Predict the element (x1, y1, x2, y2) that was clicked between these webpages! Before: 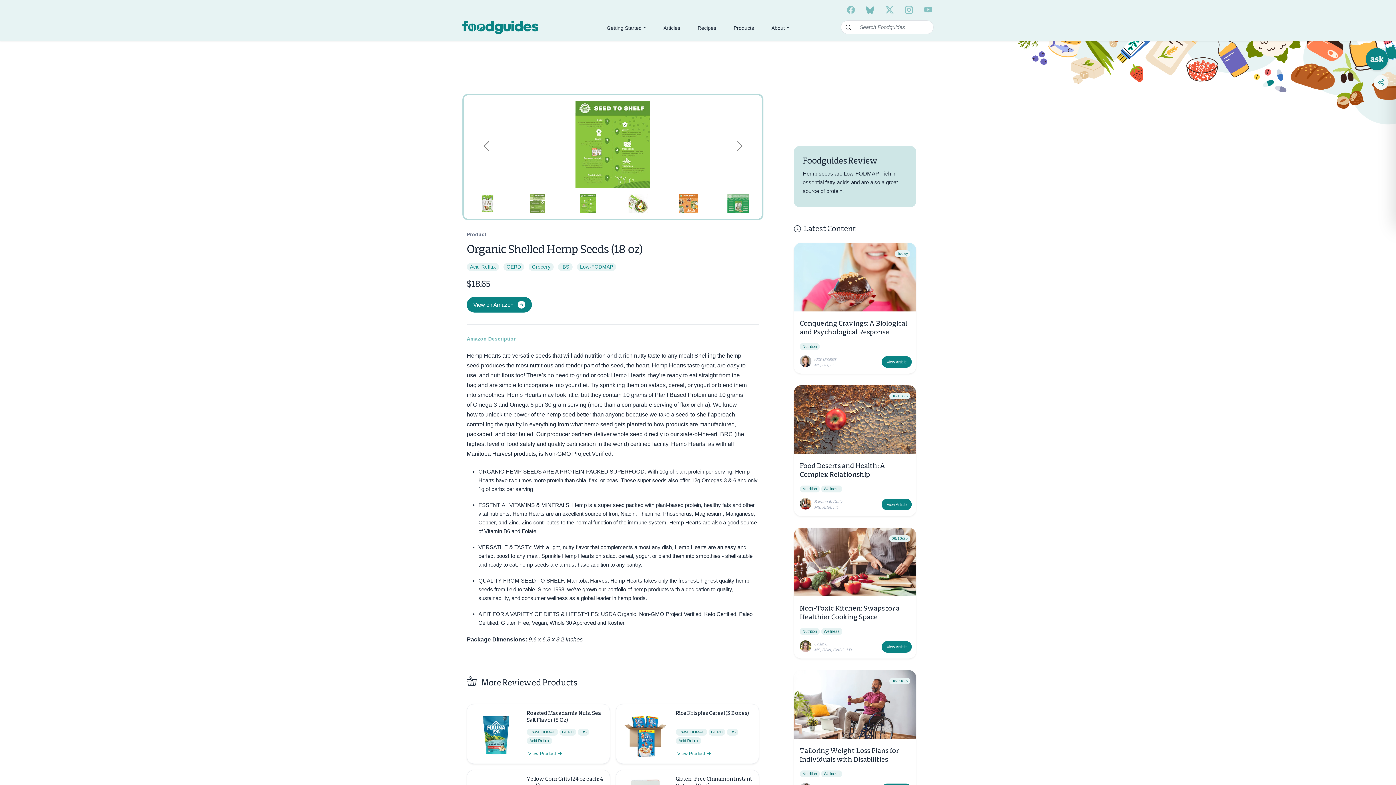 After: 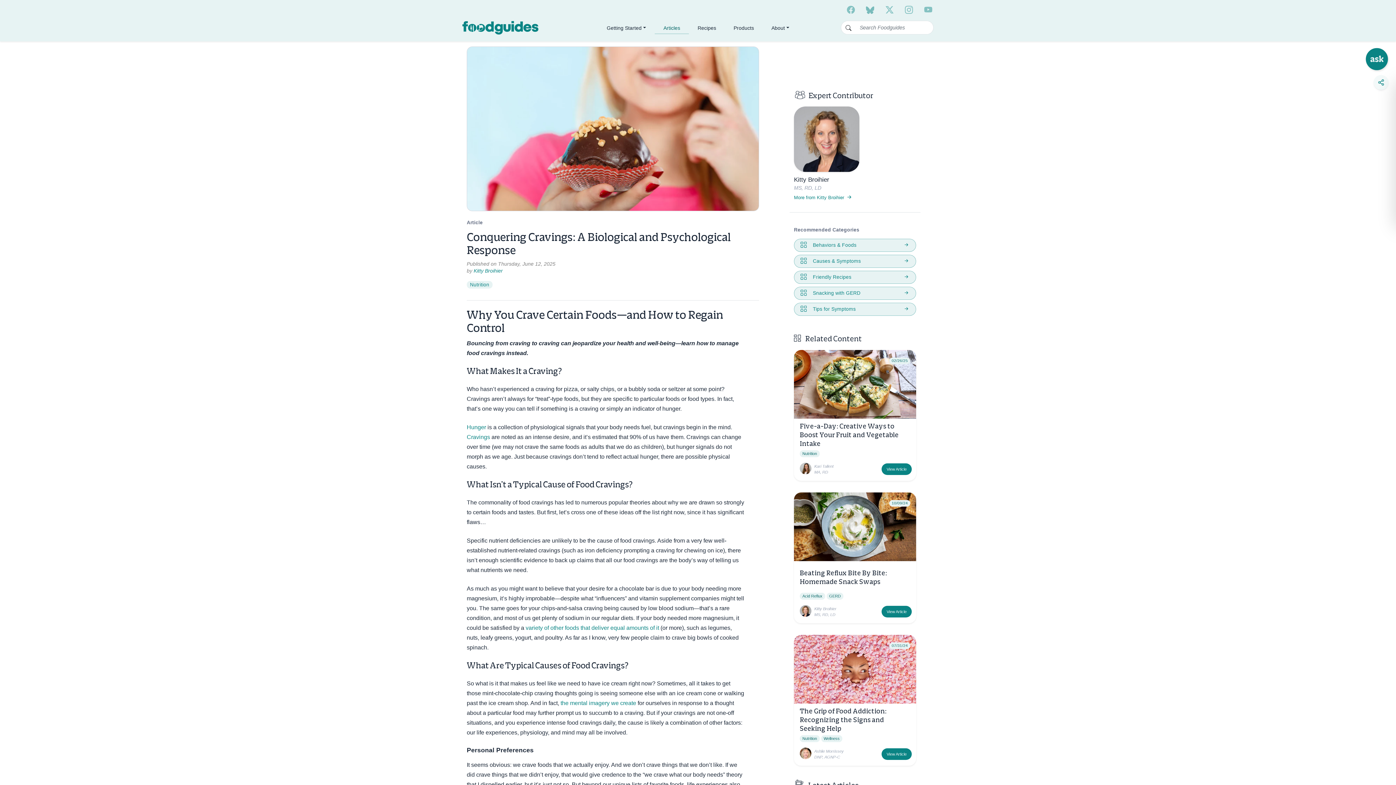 Action: label: View Article bbox: (881, 356, 911, 368)